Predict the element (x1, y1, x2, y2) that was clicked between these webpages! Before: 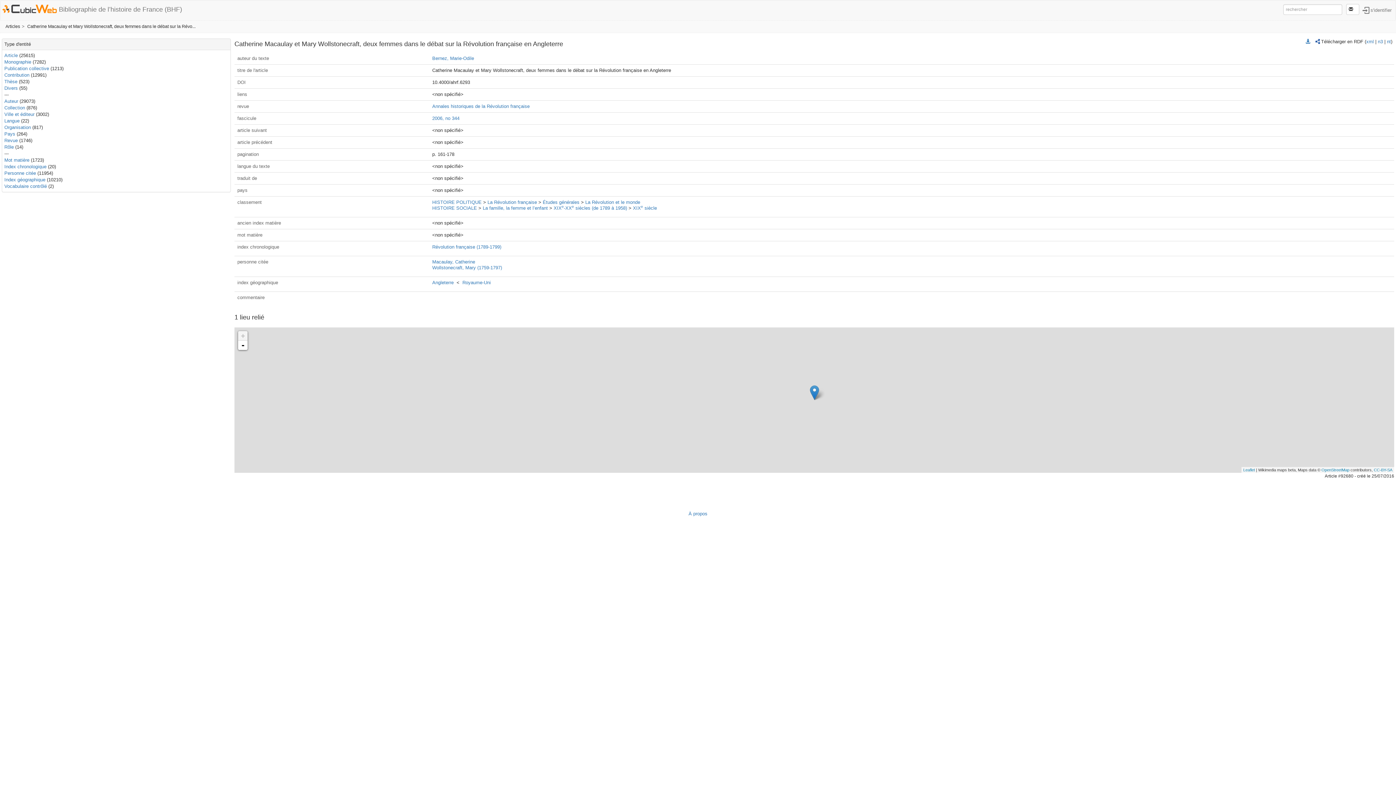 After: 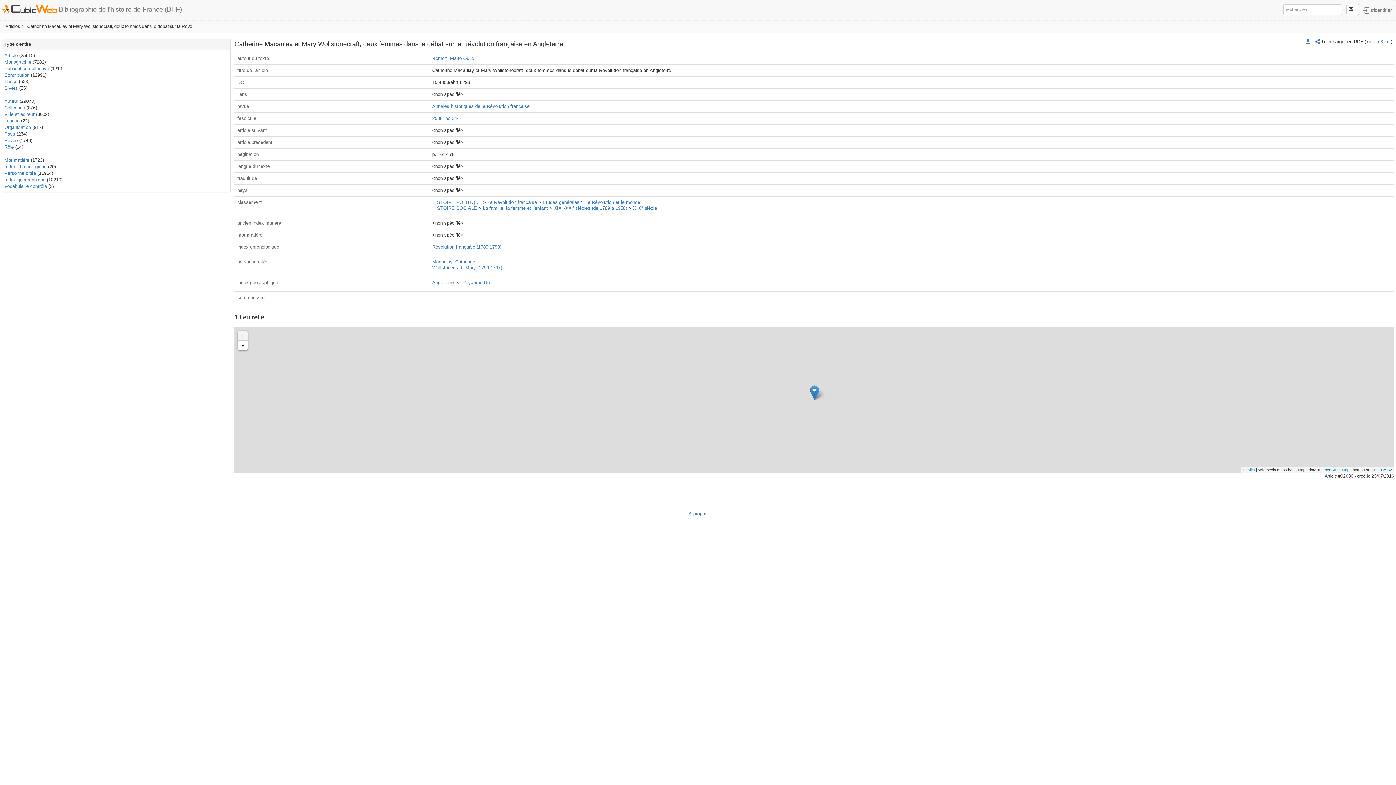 Action: label: xml bbox: (1366, 38, 1374, 44)